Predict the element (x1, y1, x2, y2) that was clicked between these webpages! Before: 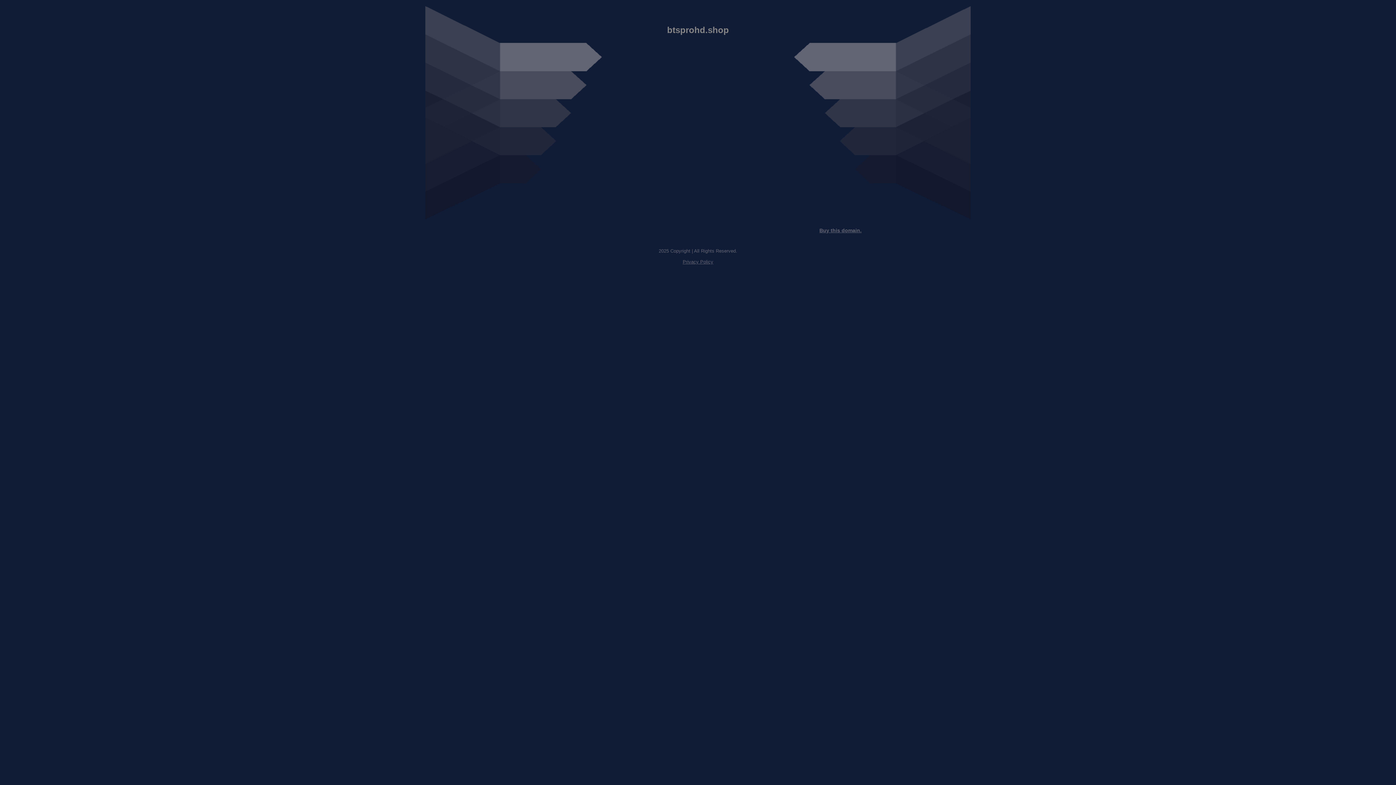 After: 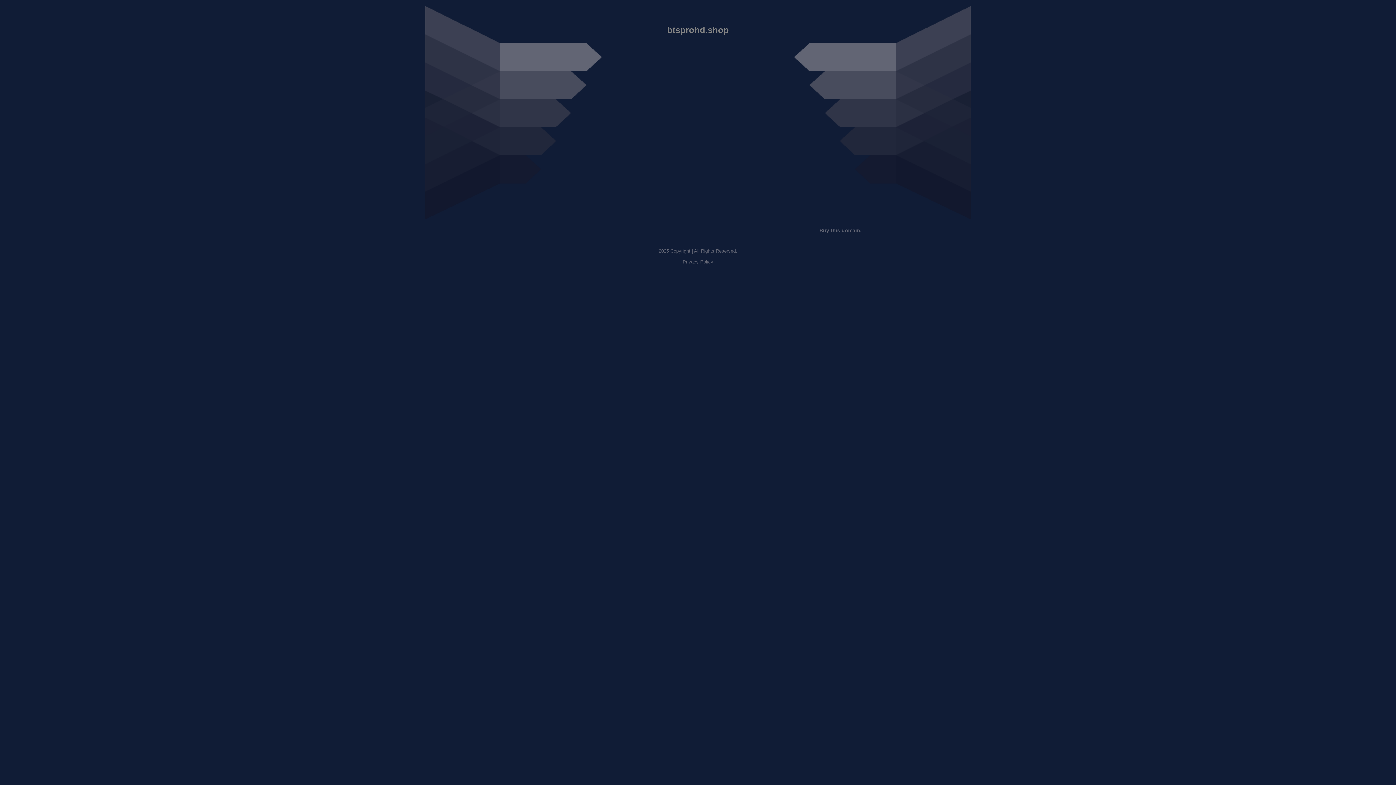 Action: bbox: (682, 259, 713, 264) label: Privacy Policy